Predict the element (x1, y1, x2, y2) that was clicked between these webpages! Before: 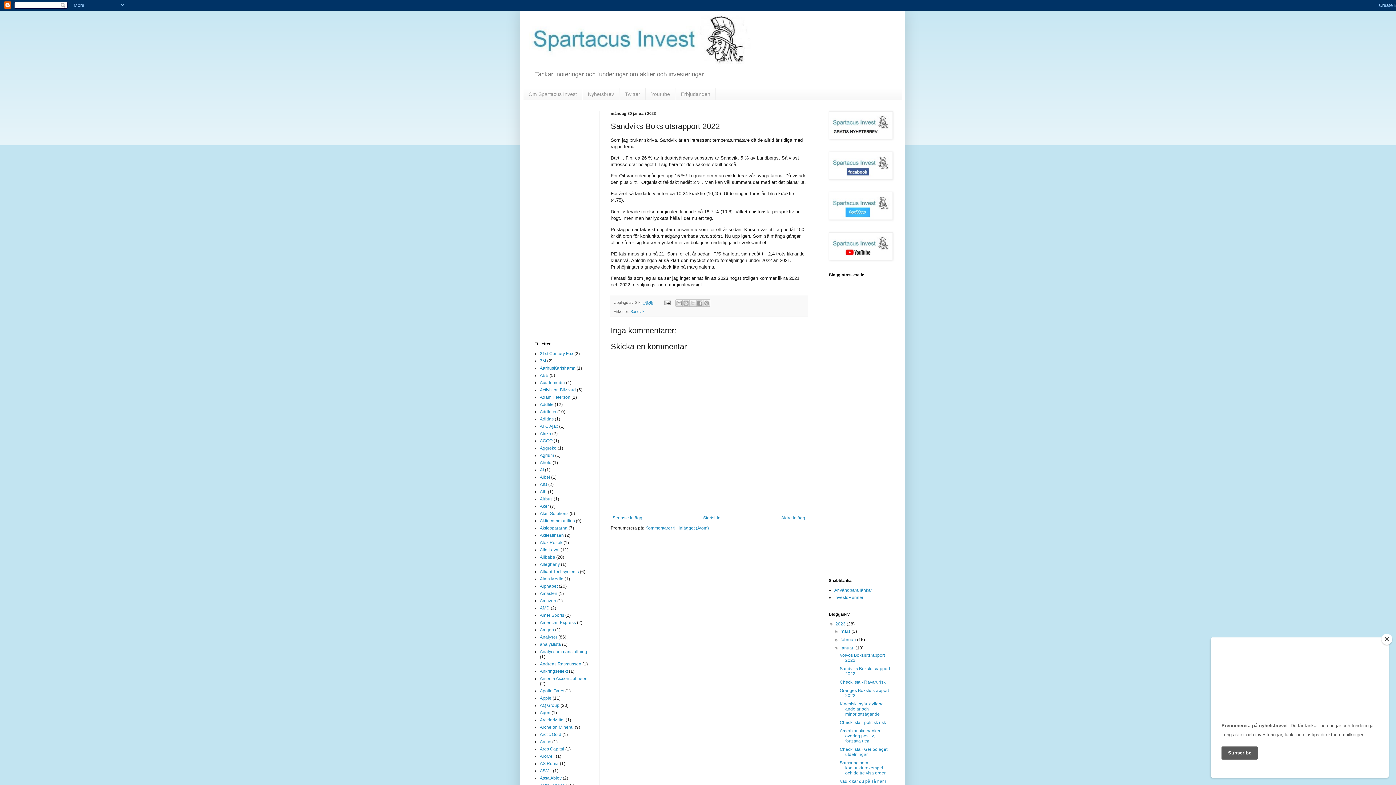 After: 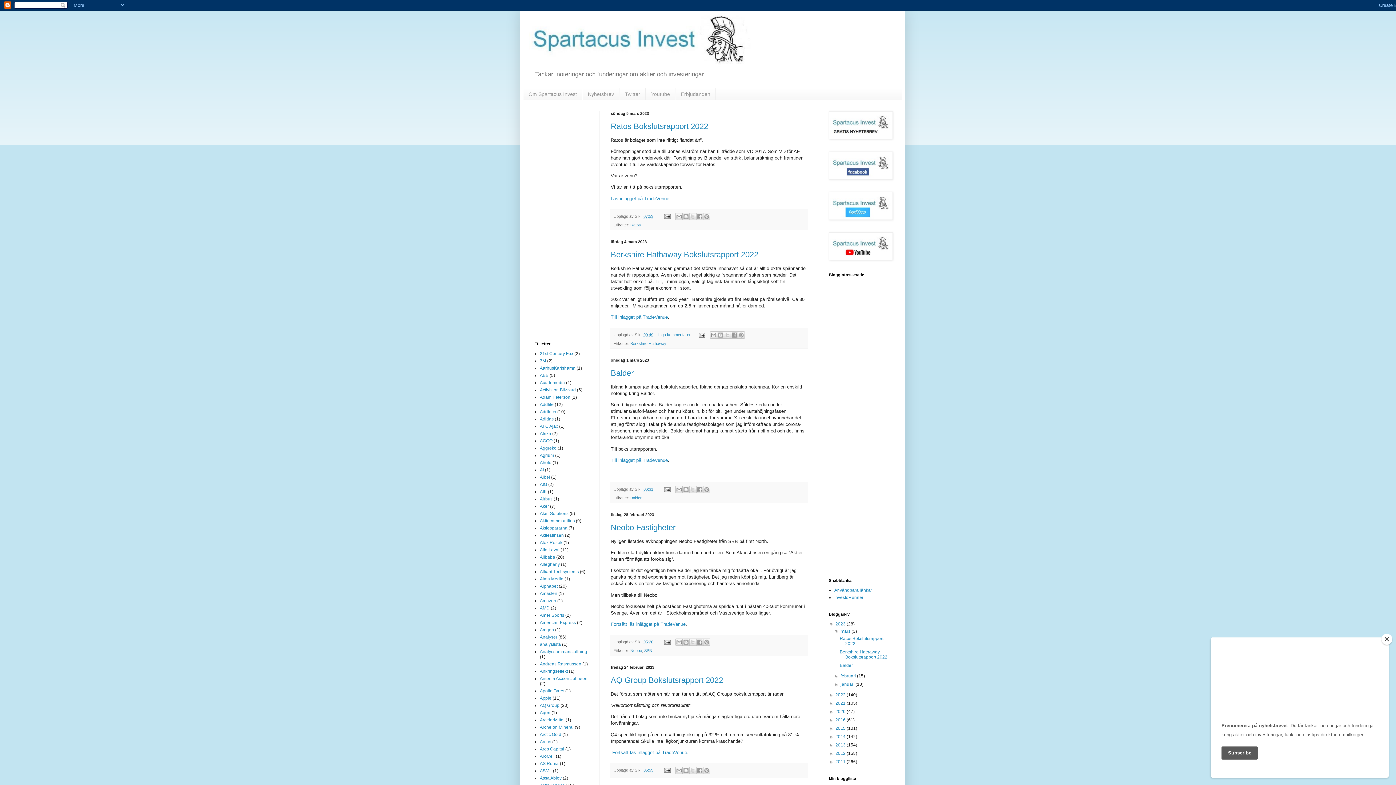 Action: label: Startsida bbox: (701, 513, 722, 522)